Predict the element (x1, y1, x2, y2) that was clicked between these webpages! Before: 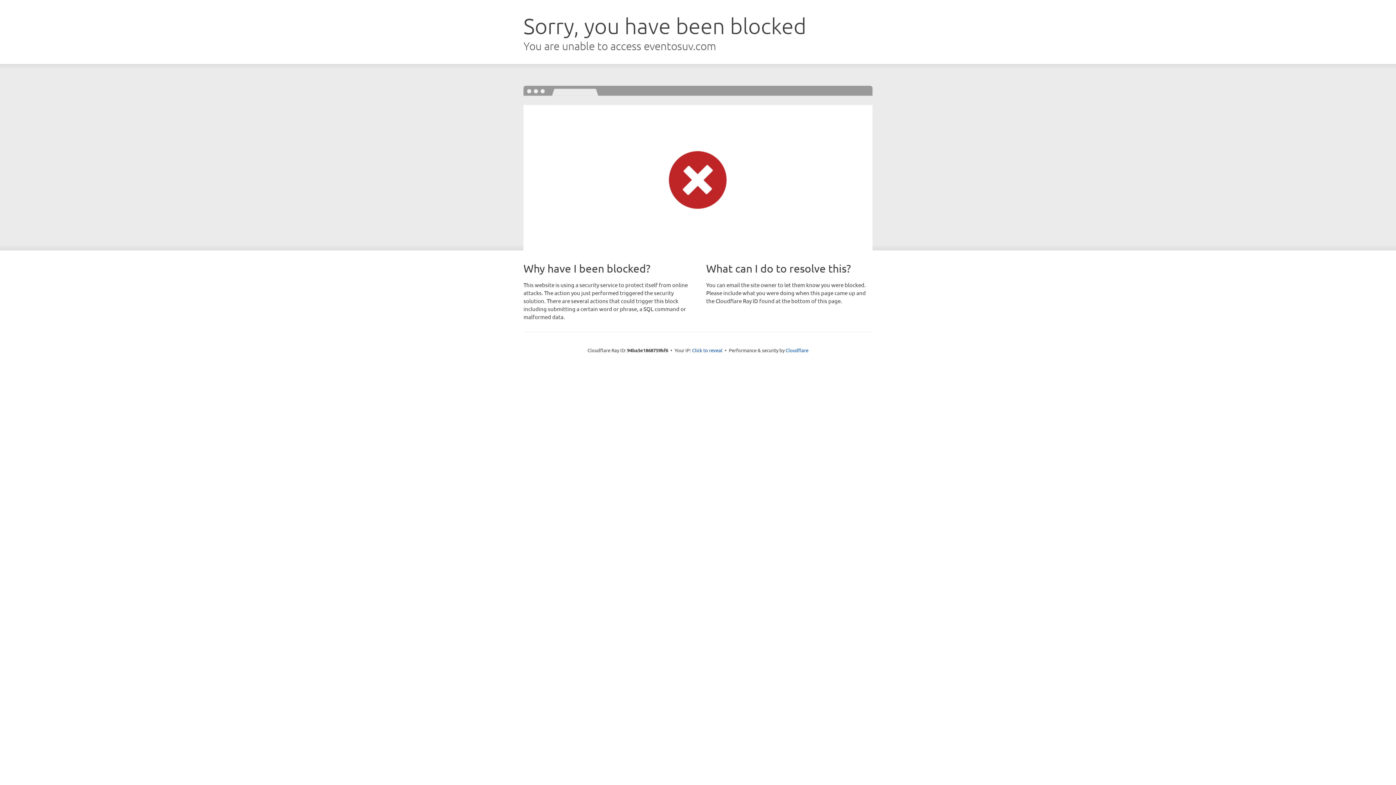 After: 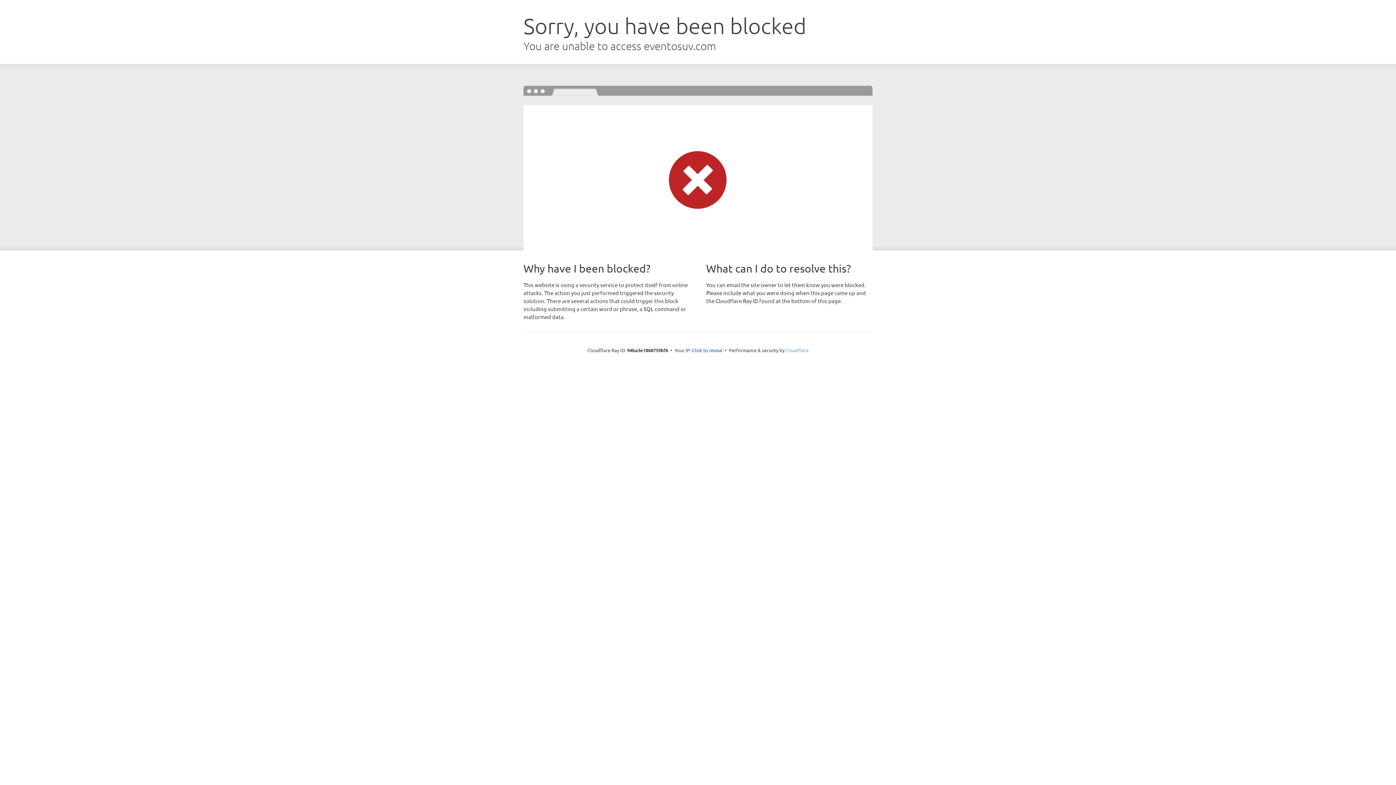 Action: label: Cloudflare bbox: (785, 347, 808, 353)